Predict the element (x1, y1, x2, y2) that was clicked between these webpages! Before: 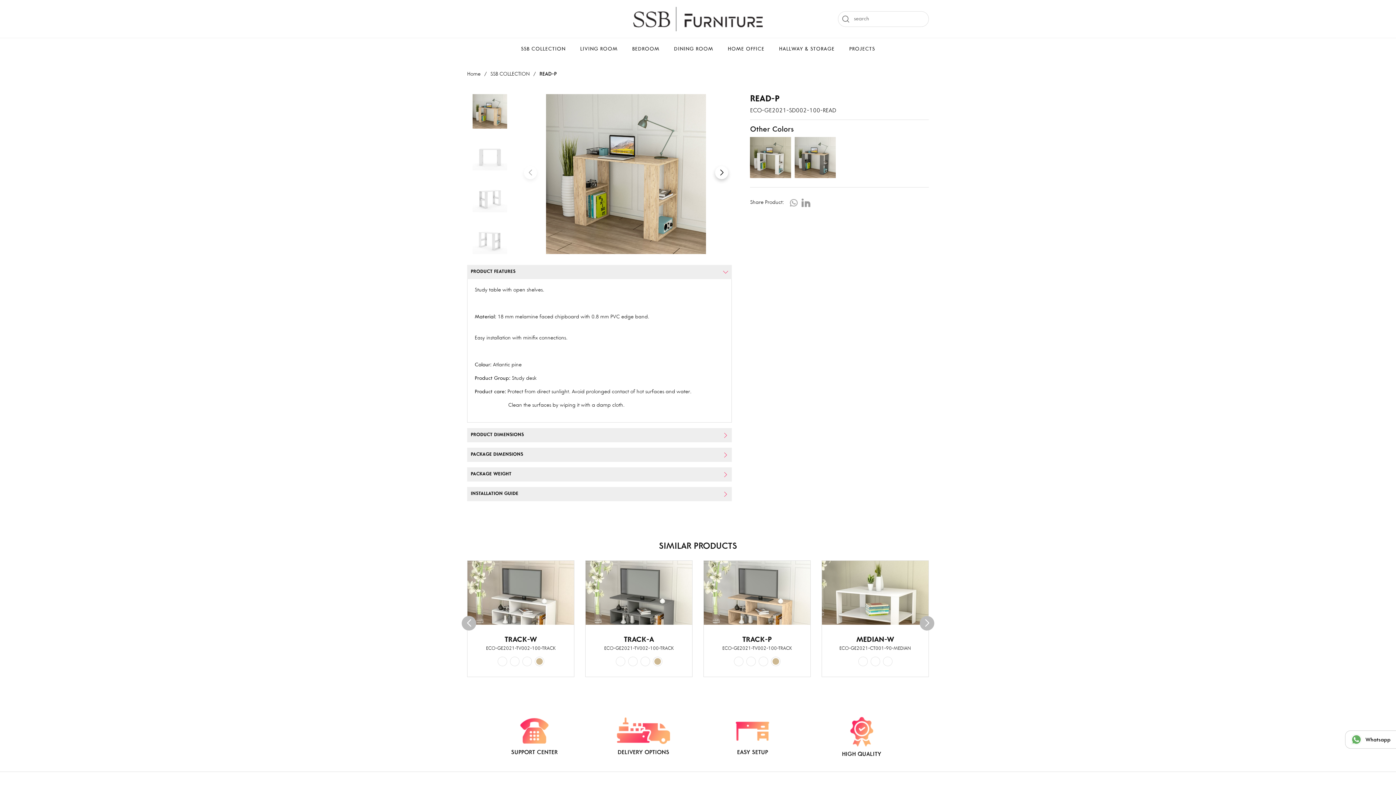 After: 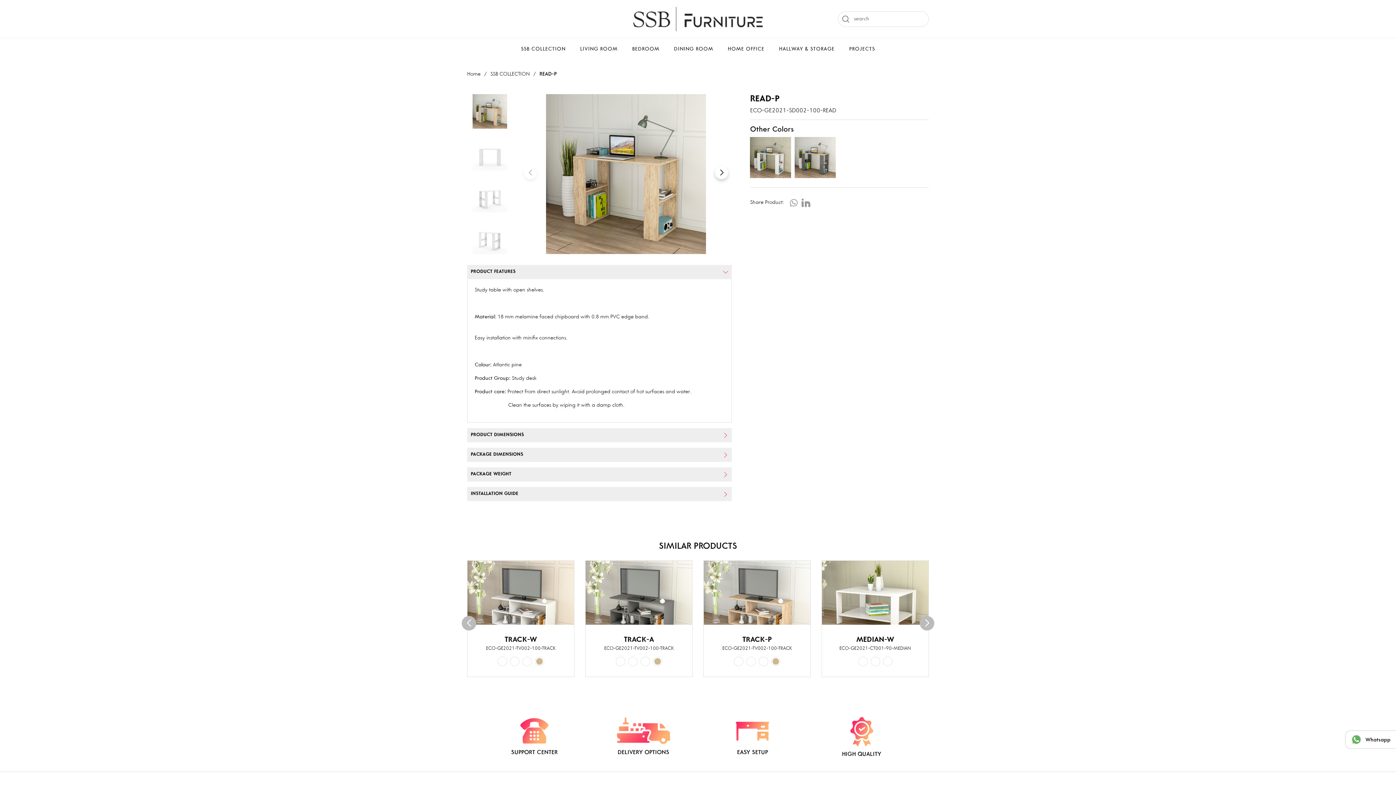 Action: bbox: (801, 198, 810, 207)